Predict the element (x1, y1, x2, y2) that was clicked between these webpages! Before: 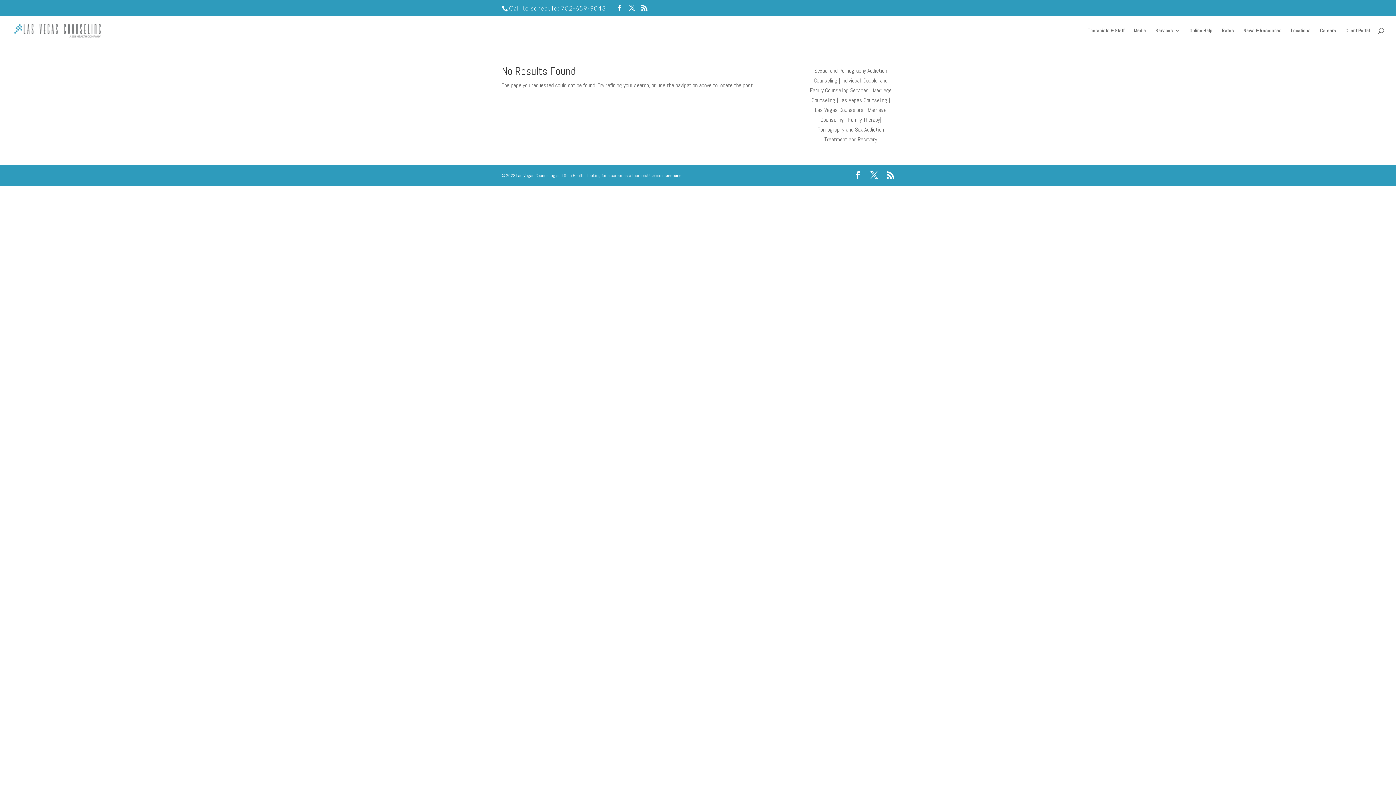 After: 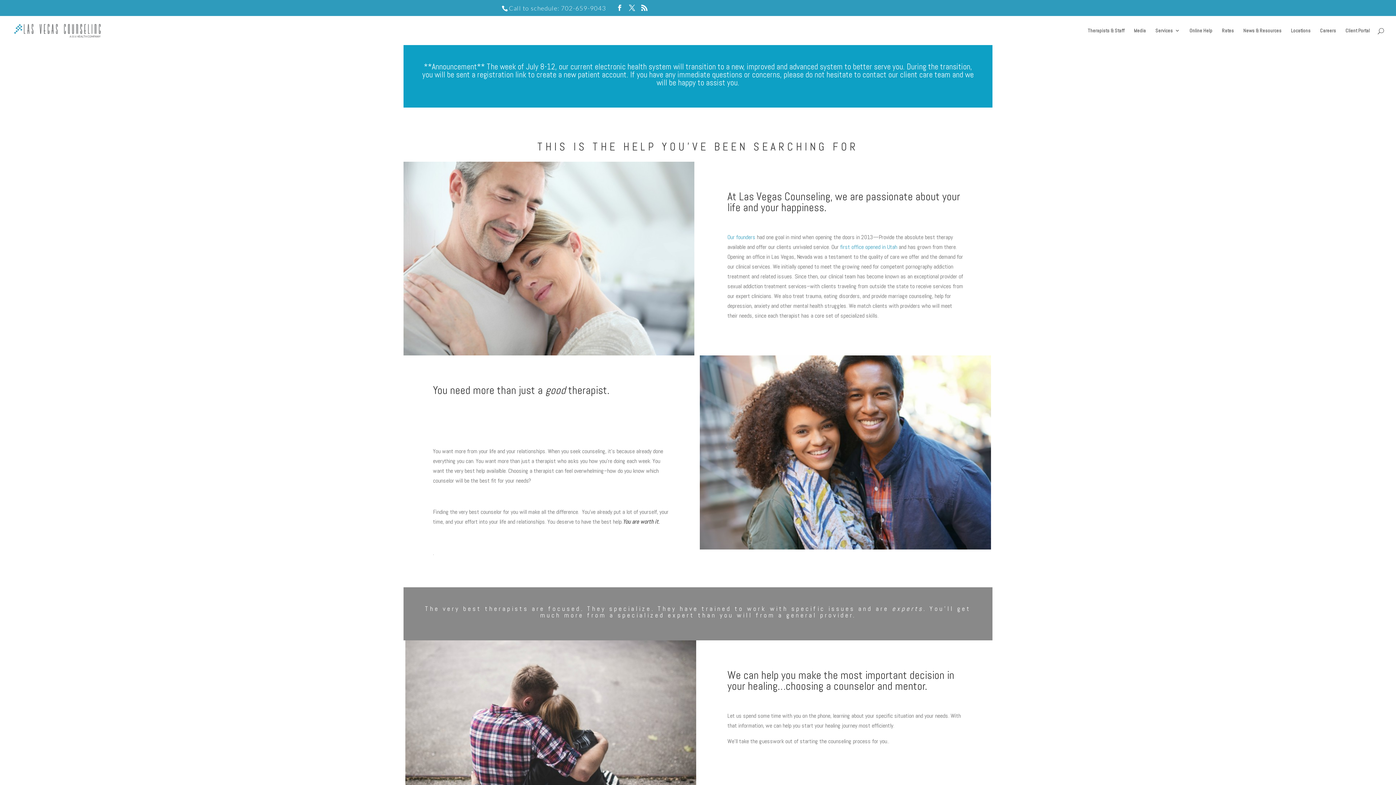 Action: bbox: (12, 26, 102, 33)